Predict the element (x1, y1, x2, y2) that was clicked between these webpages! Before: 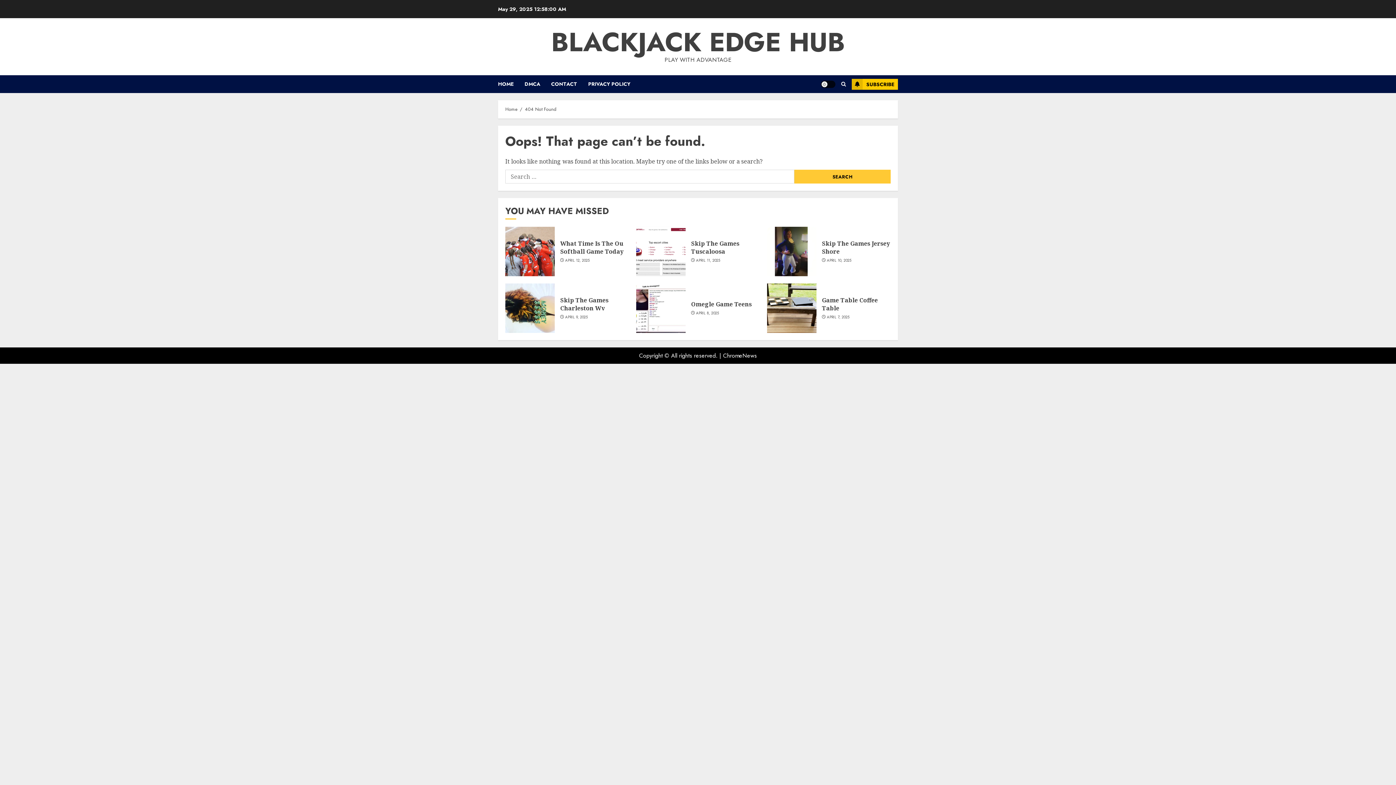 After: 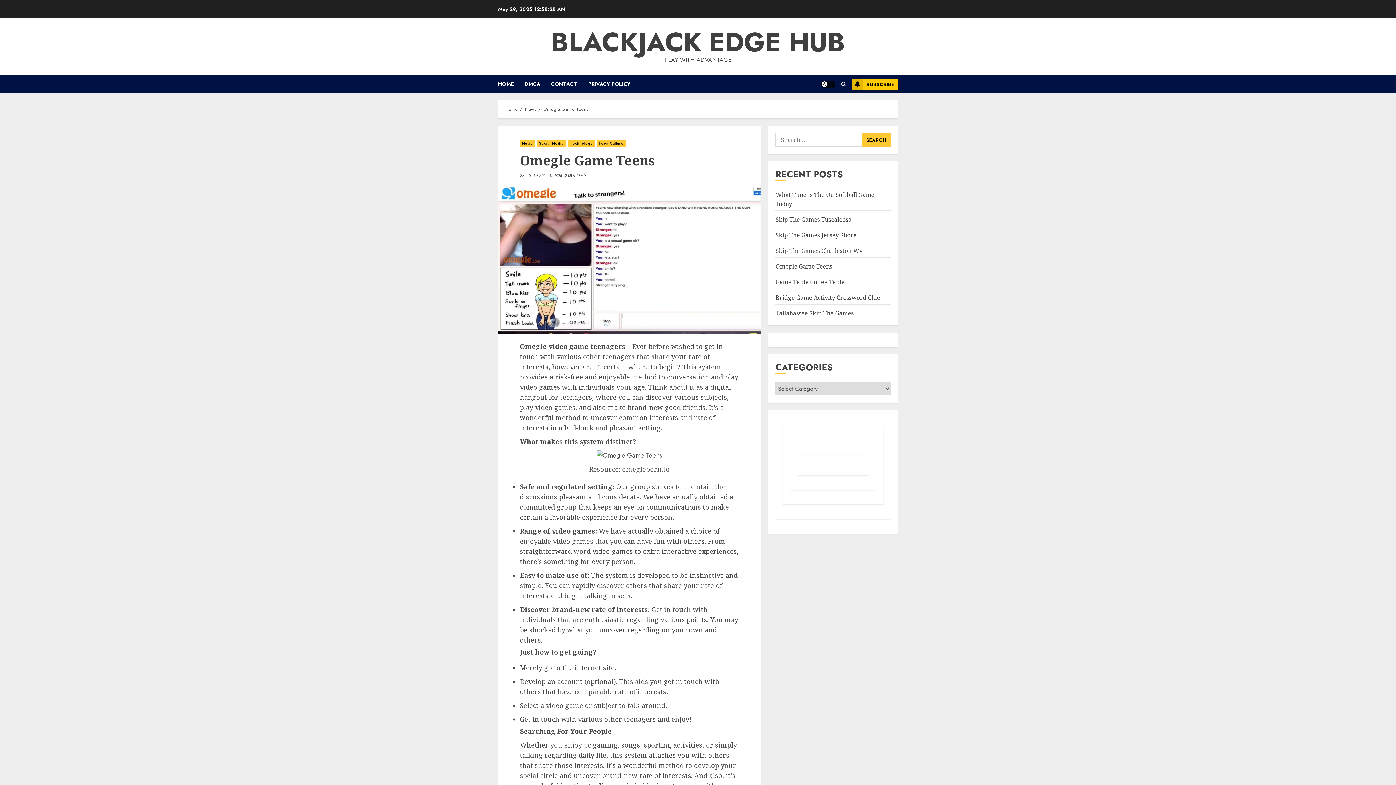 Action: label: Omegle Game Teens bbox: (691, 300, 751, 308)